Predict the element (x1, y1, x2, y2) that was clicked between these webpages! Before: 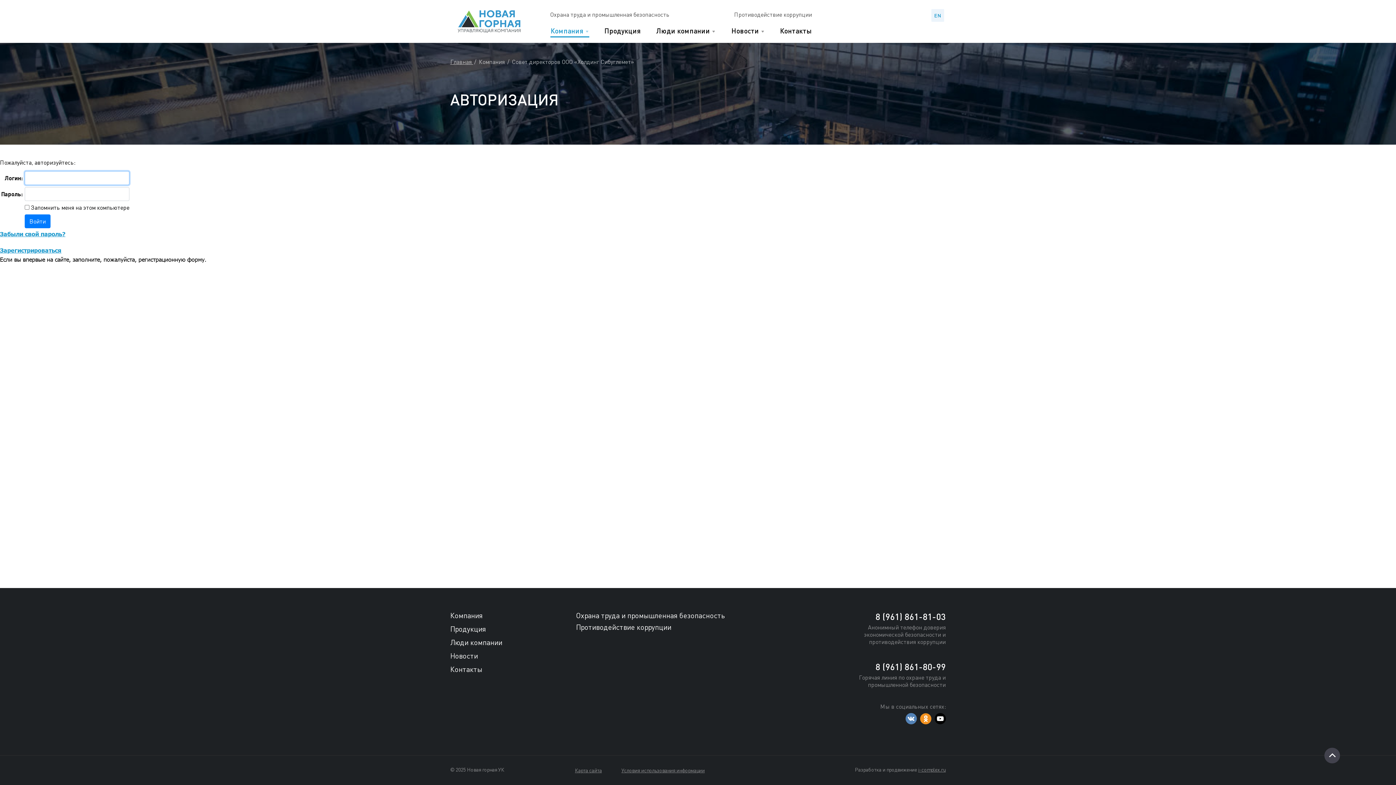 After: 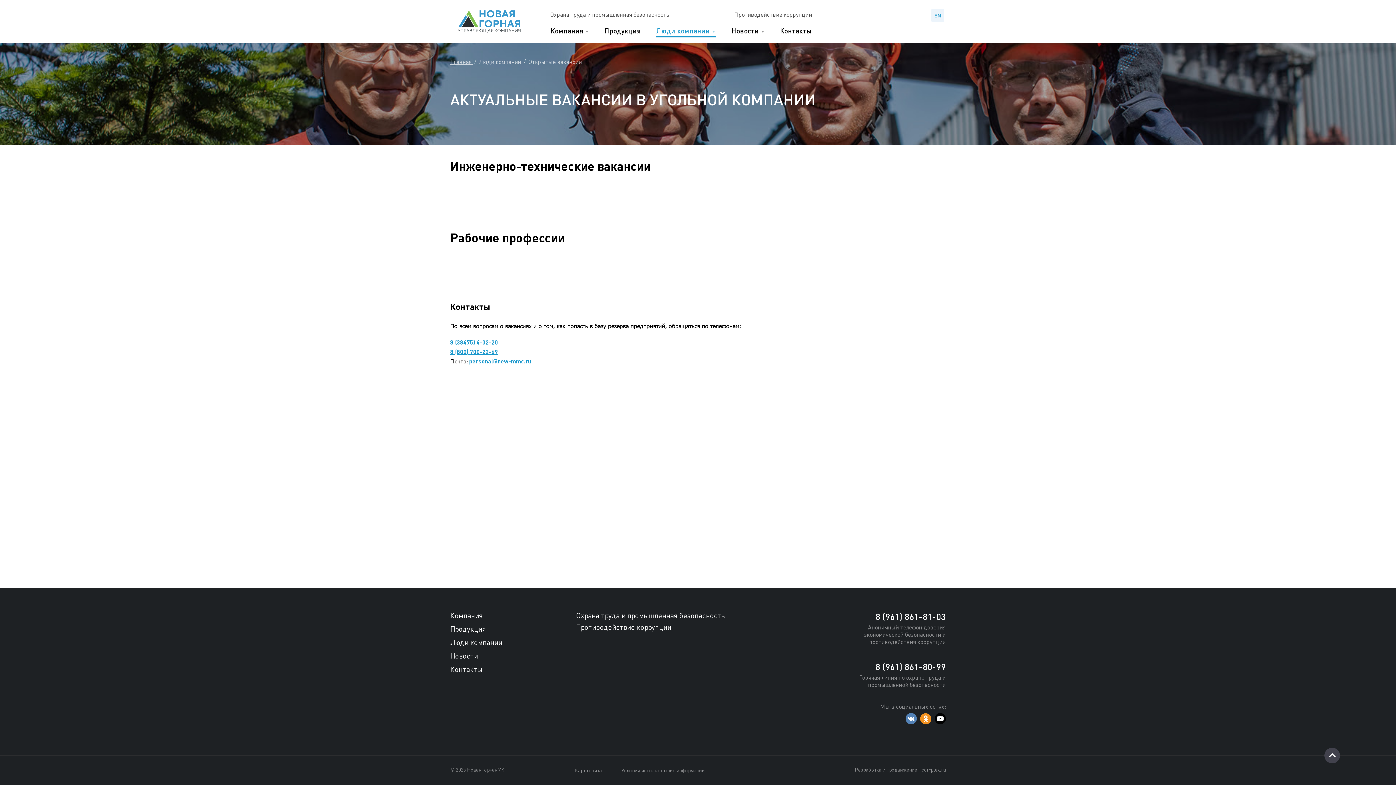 Action: bbox: (450, 638, 502, 647) label: Люди компании